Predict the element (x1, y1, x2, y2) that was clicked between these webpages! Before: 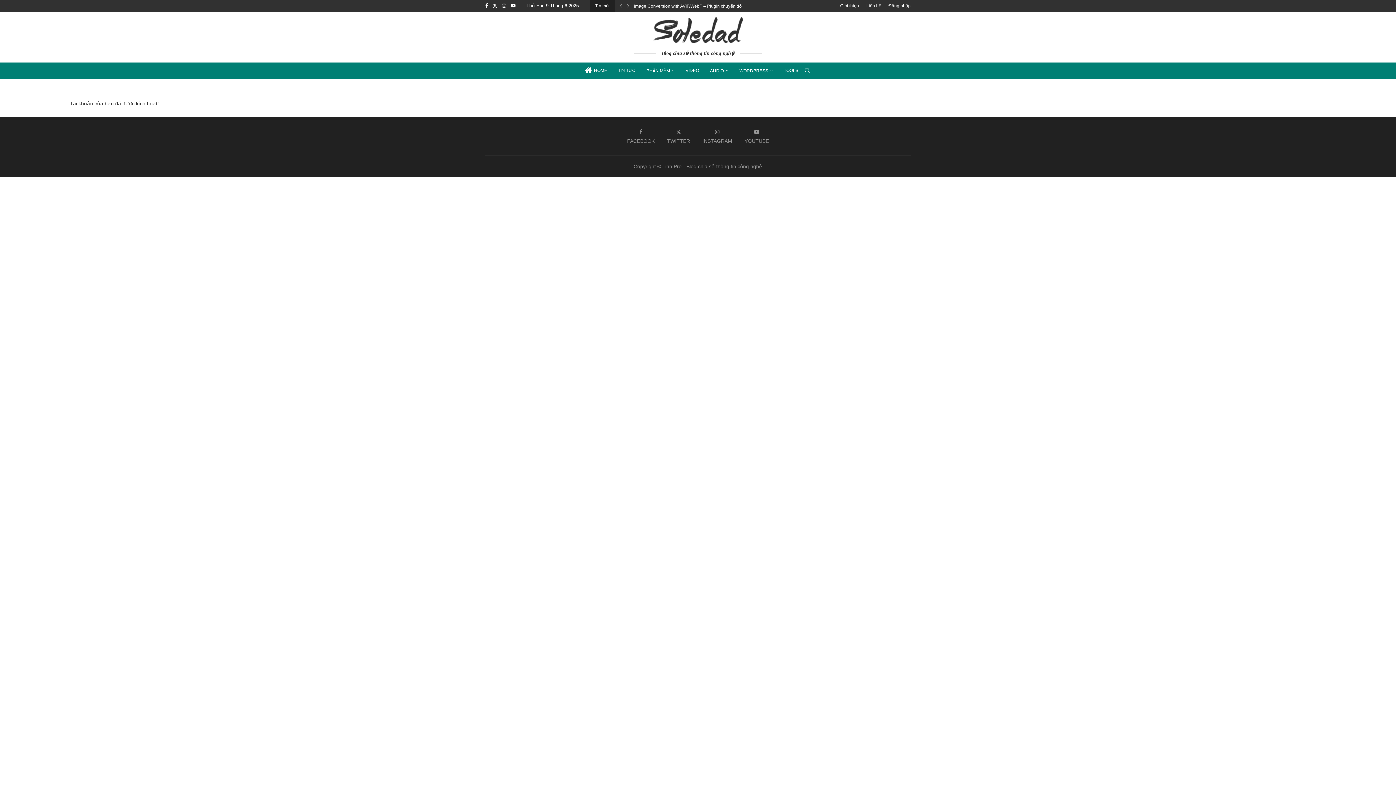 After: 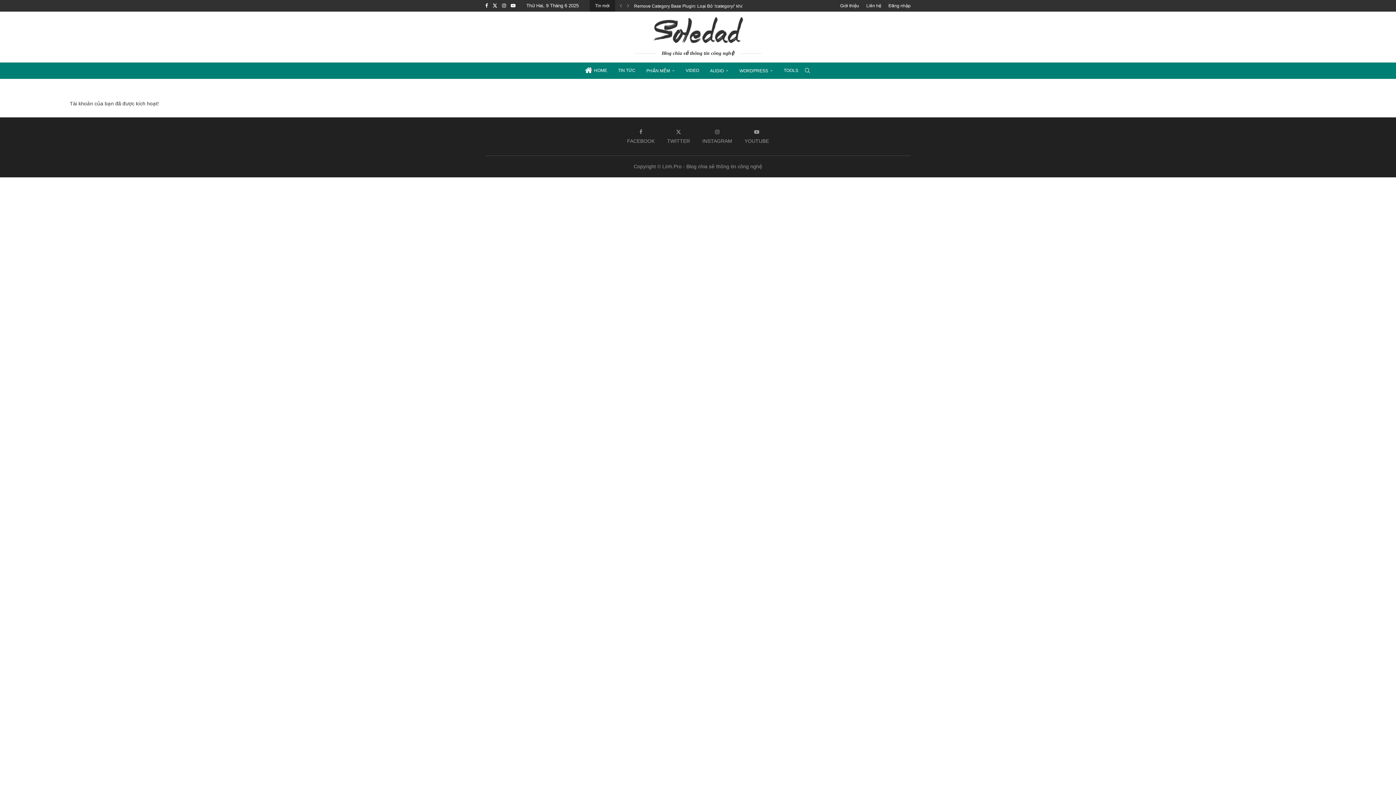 Action: bbox: (502, 0, 506, 11) label: Instagram